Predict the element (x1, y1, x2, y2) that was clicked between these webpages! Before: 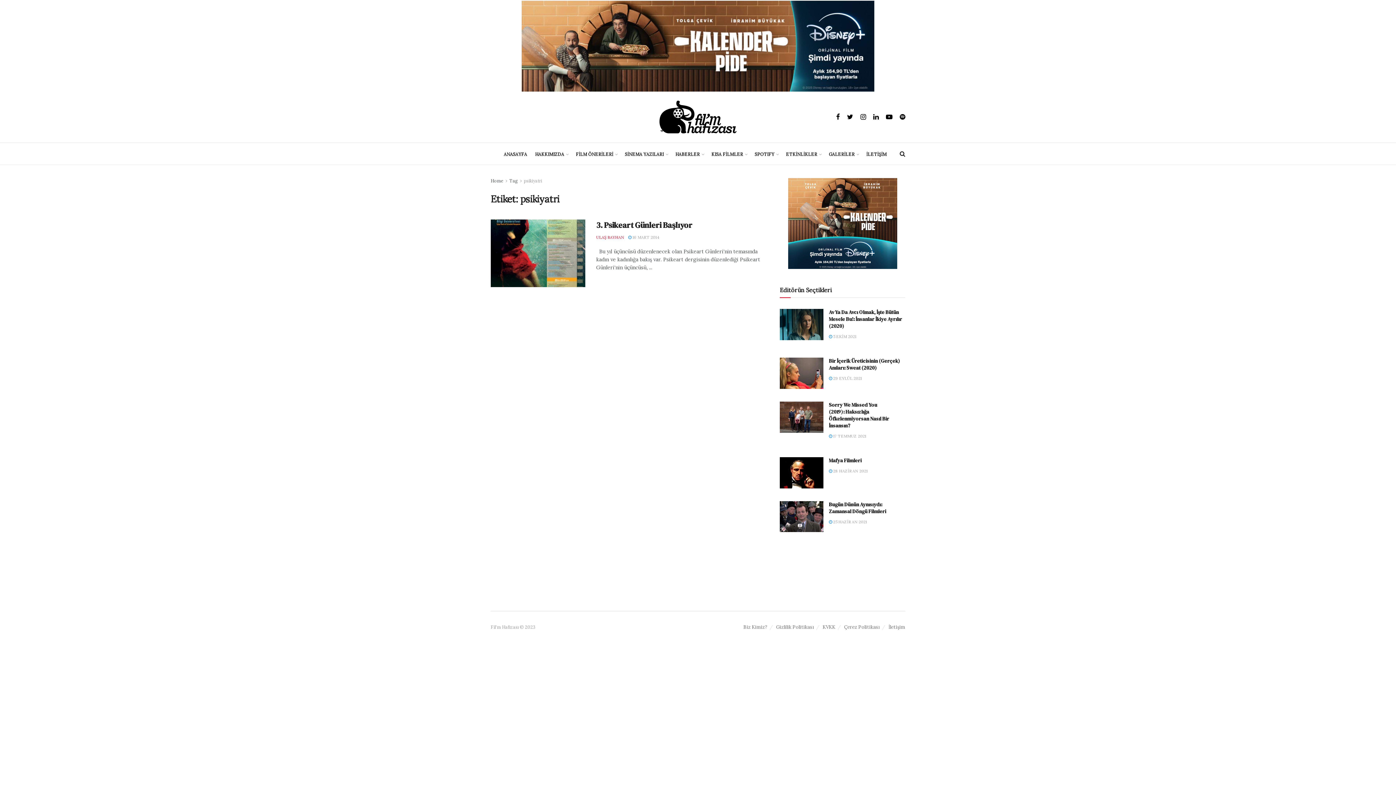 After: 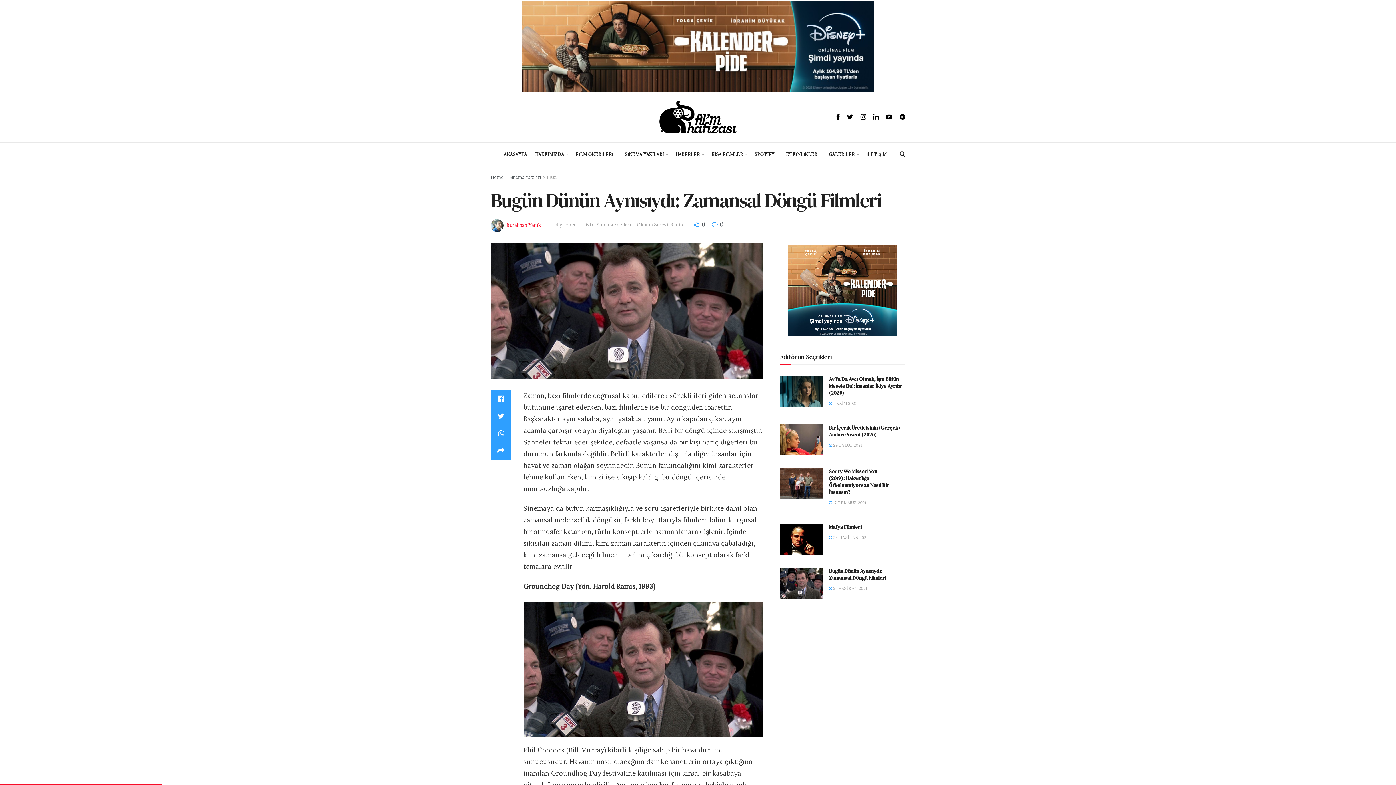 Action: bbox: (829, 519, 867, 524) label:  25 HAZİRAN 2021